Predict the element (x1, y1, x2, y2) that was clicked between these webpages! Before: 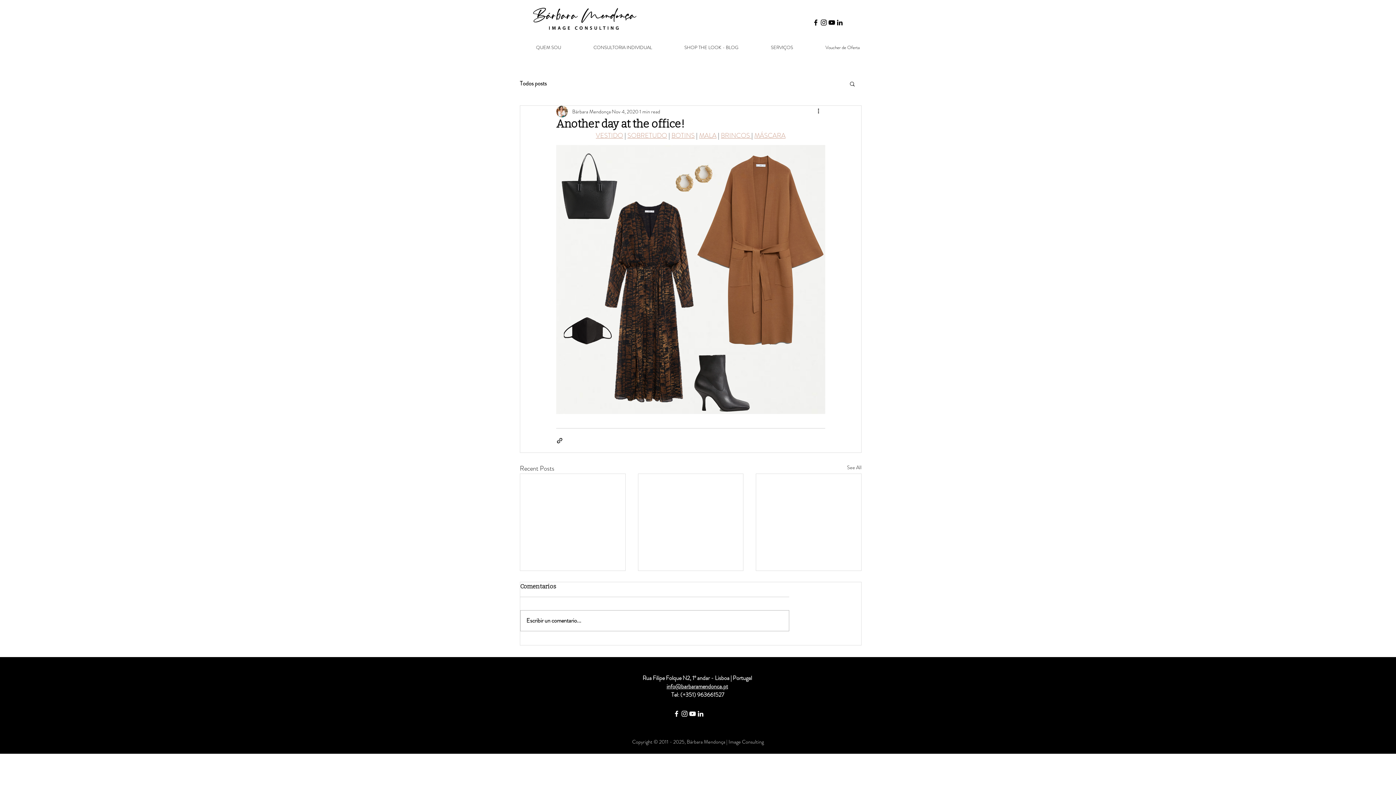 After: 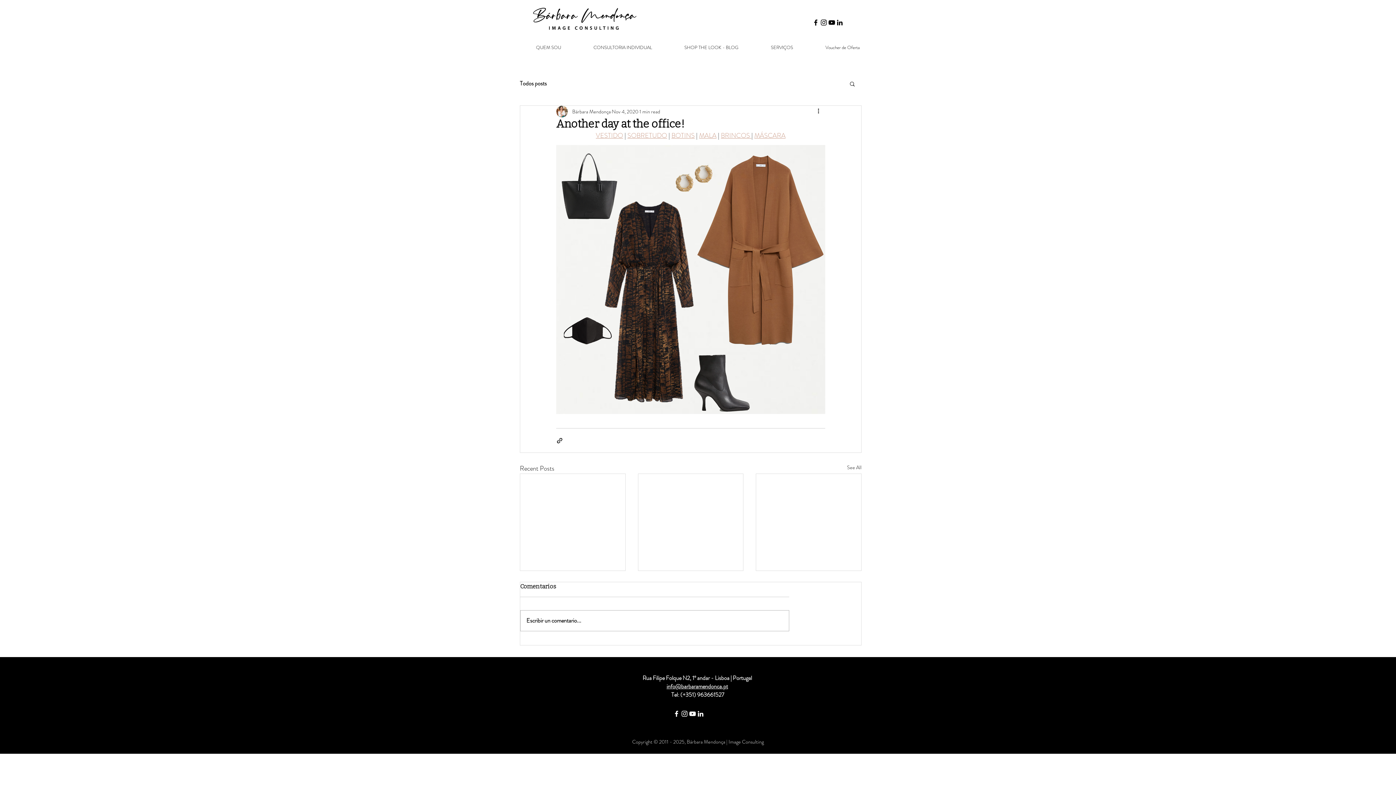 Action: bbox: (812, 18, 820, 26) label: Preto Ícone Facebook